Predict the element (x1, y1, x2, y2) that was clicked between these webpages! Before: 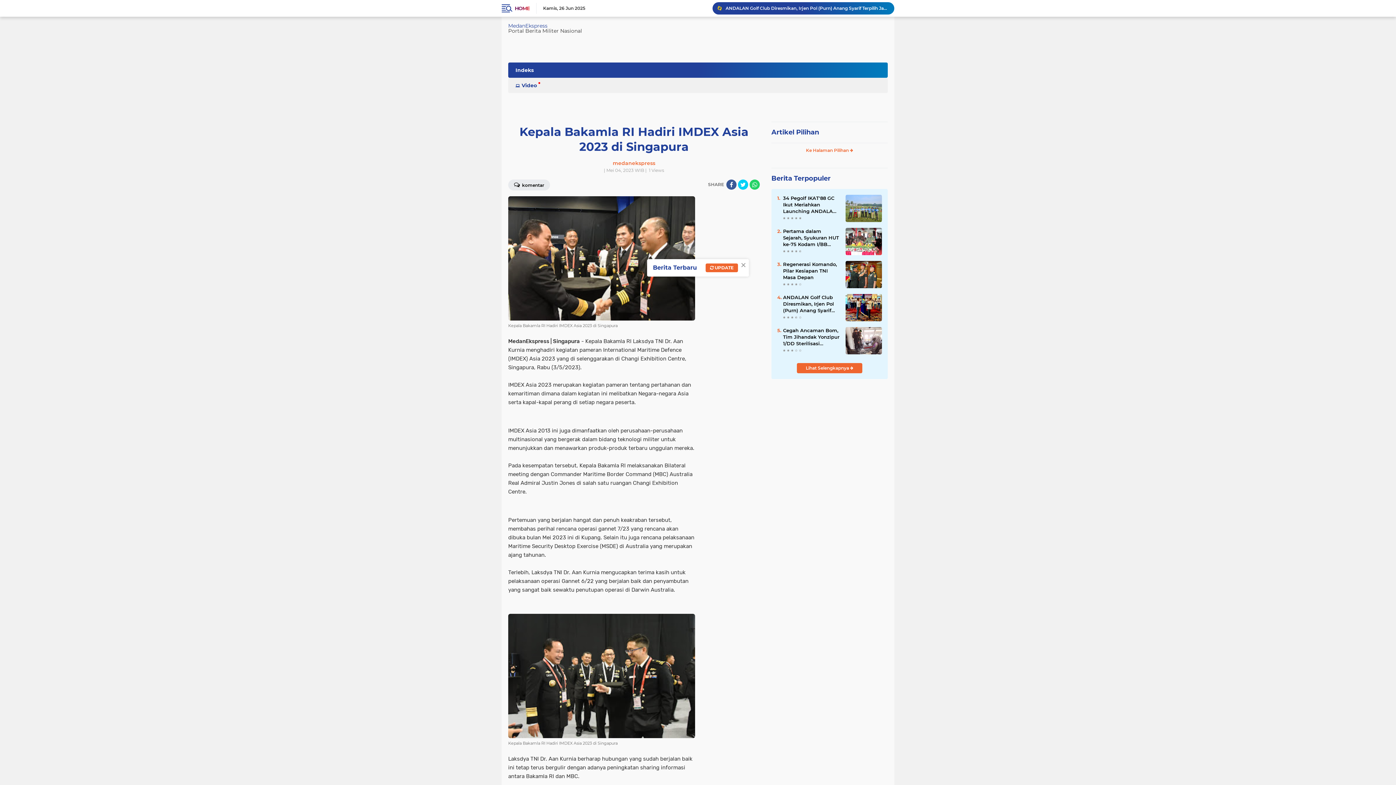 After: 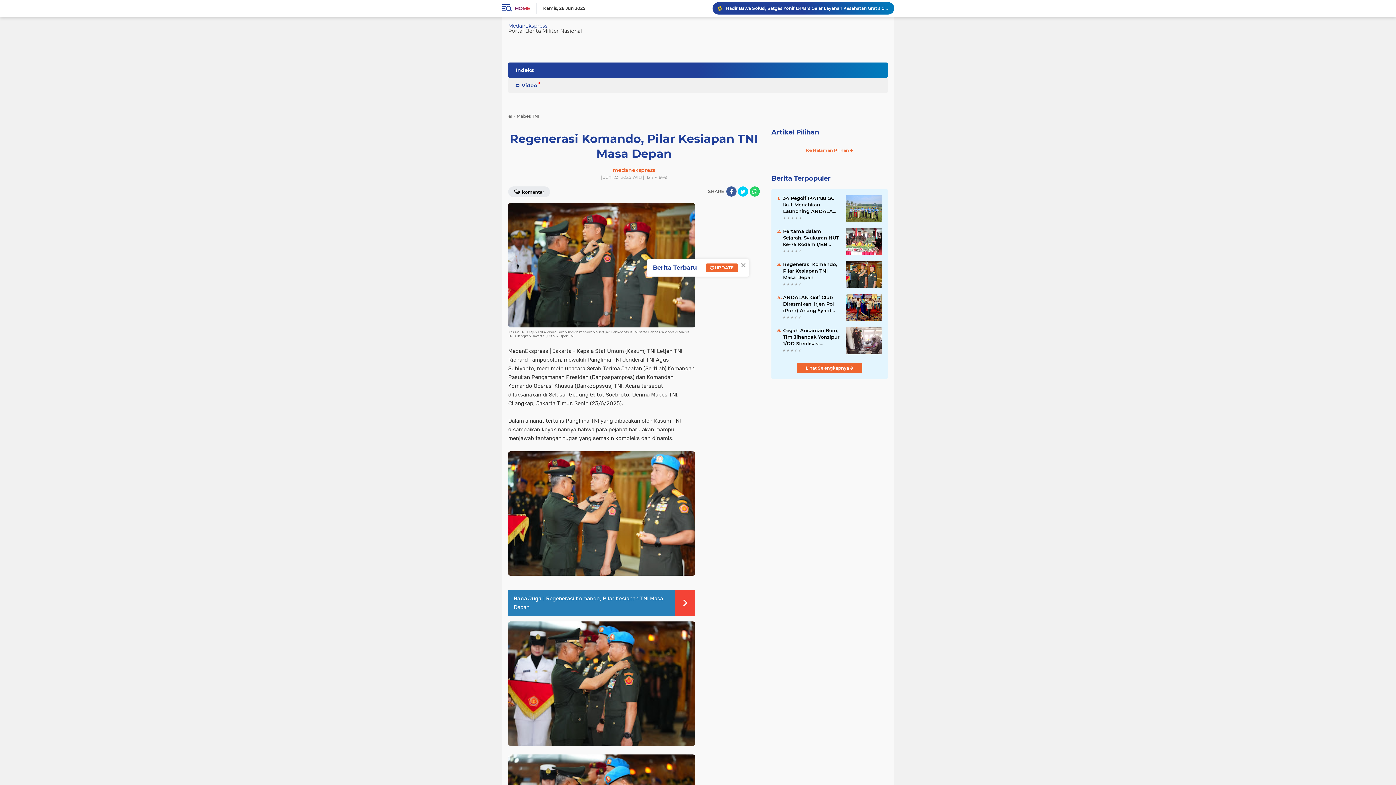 Action: label: Regenerasi Komando, Pilar Kesiapan TNI Masa Depan bbox: (783, 261, 840, 280)